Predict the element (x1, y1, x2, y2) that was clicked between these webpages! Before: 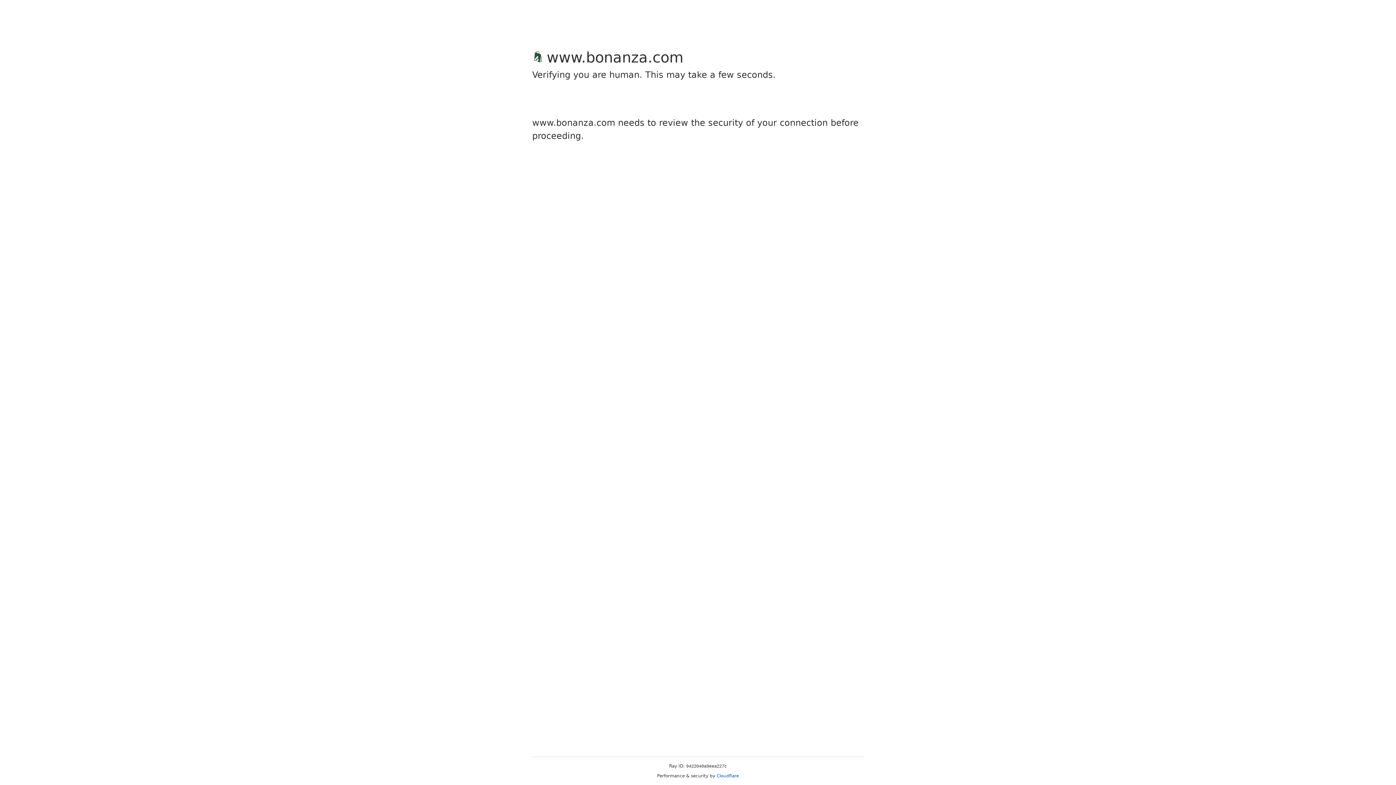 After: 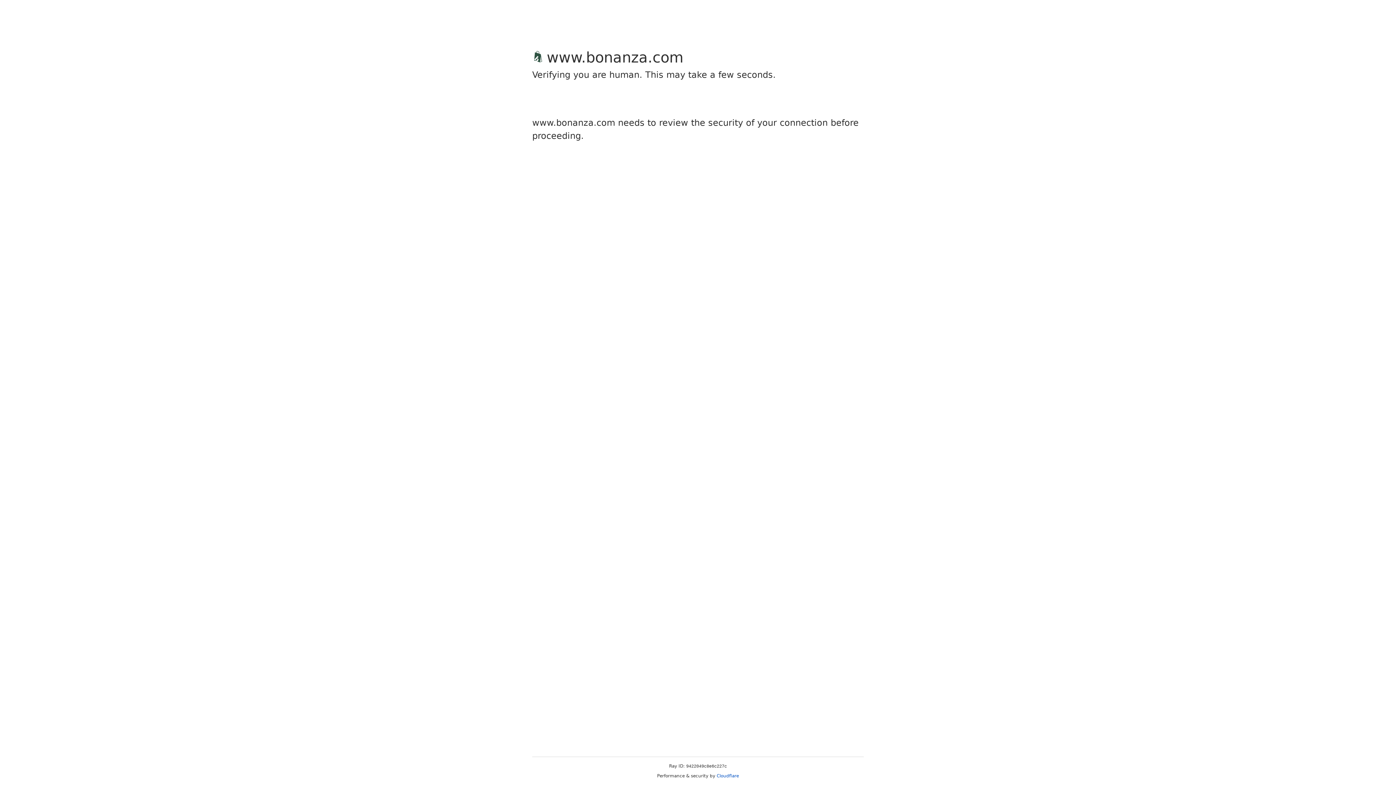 Action: bbox: (716, 773, 739, 778) label: Cloudflare